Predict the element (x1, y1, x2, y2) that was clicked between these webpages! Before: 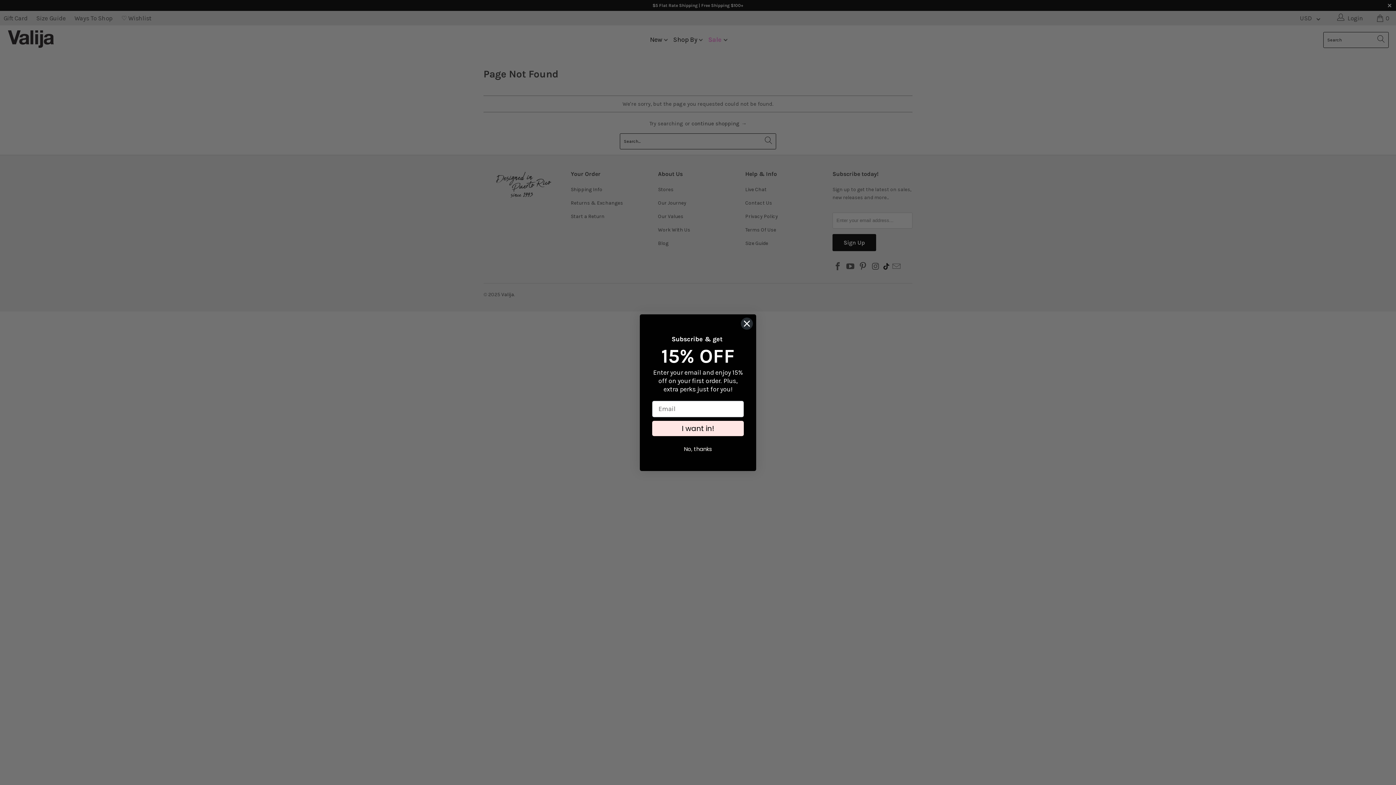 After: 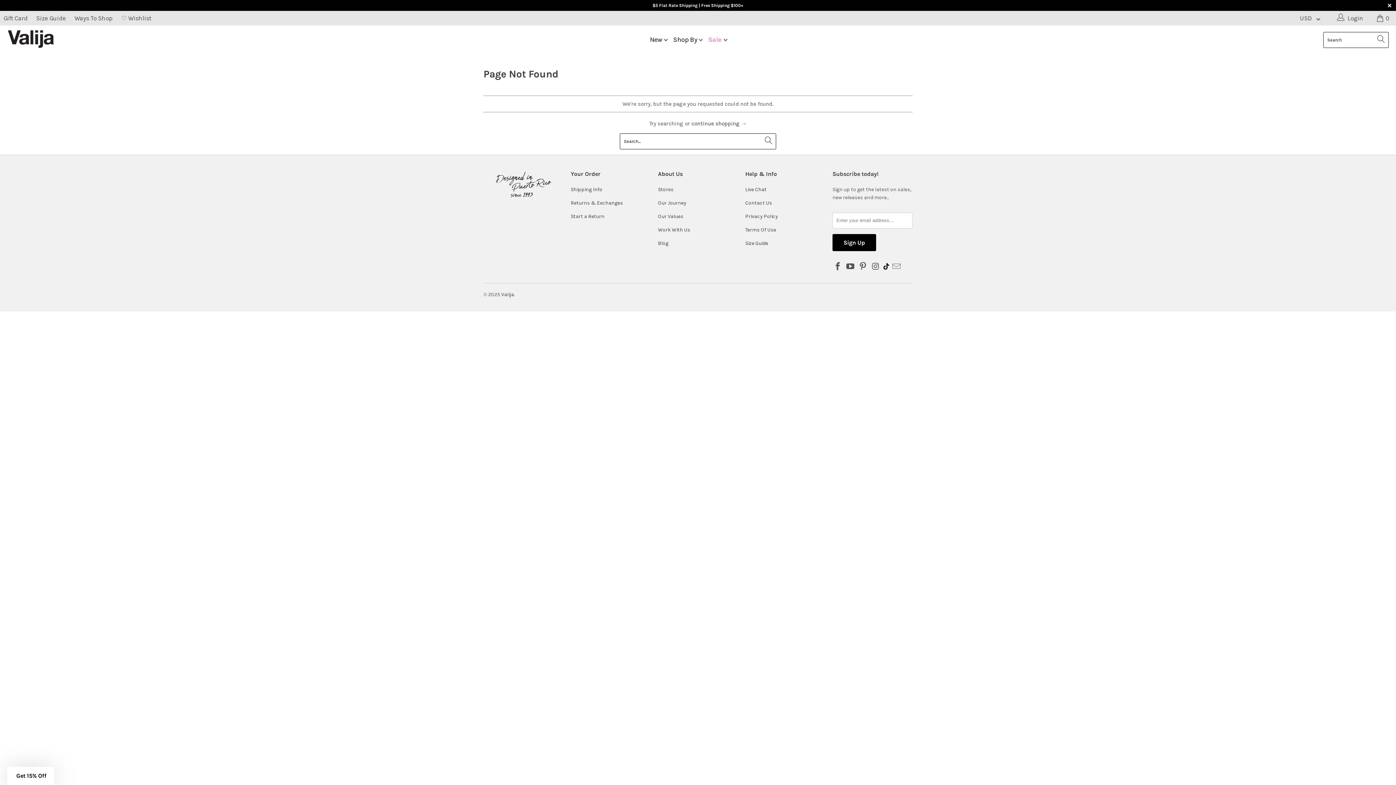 Action: bbox: (680, 442, 715, 455) label: No, thanks